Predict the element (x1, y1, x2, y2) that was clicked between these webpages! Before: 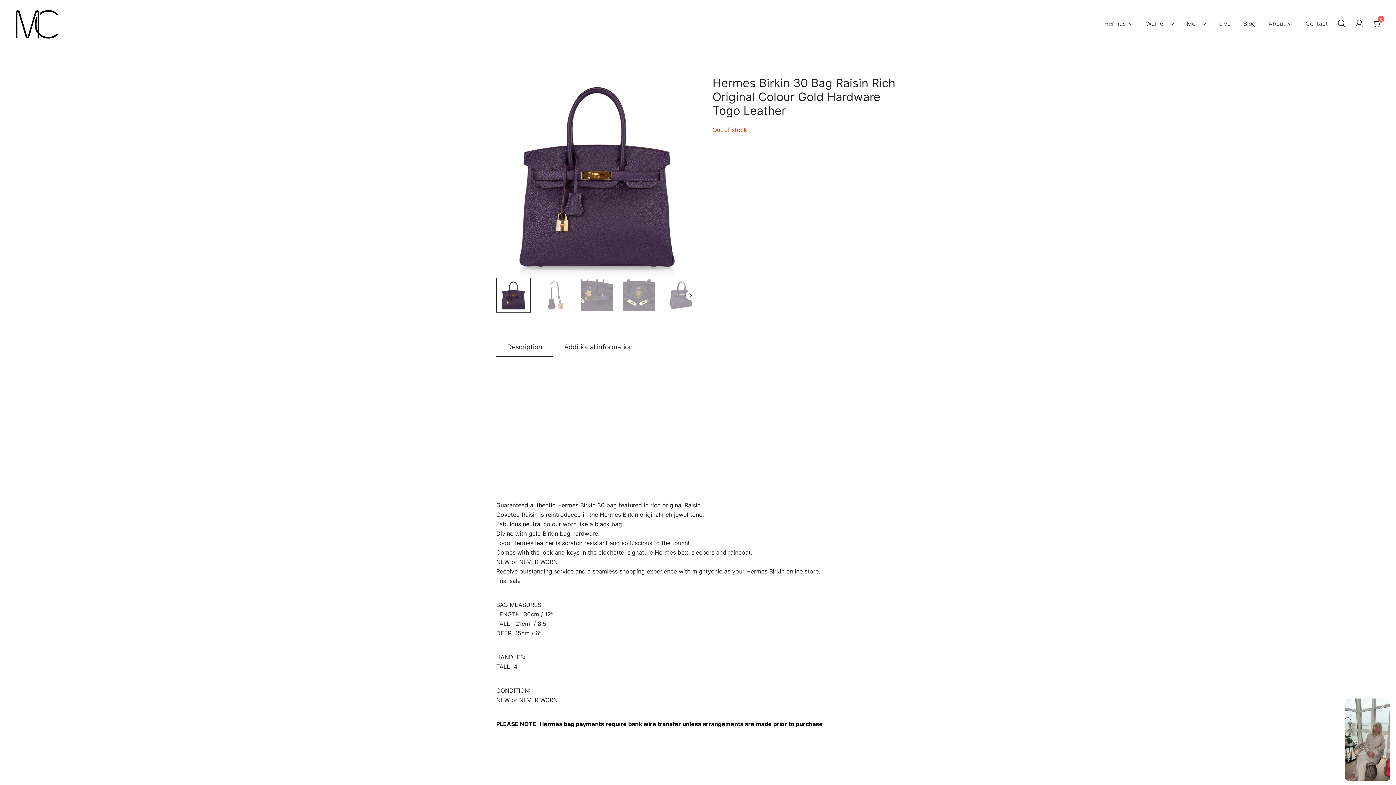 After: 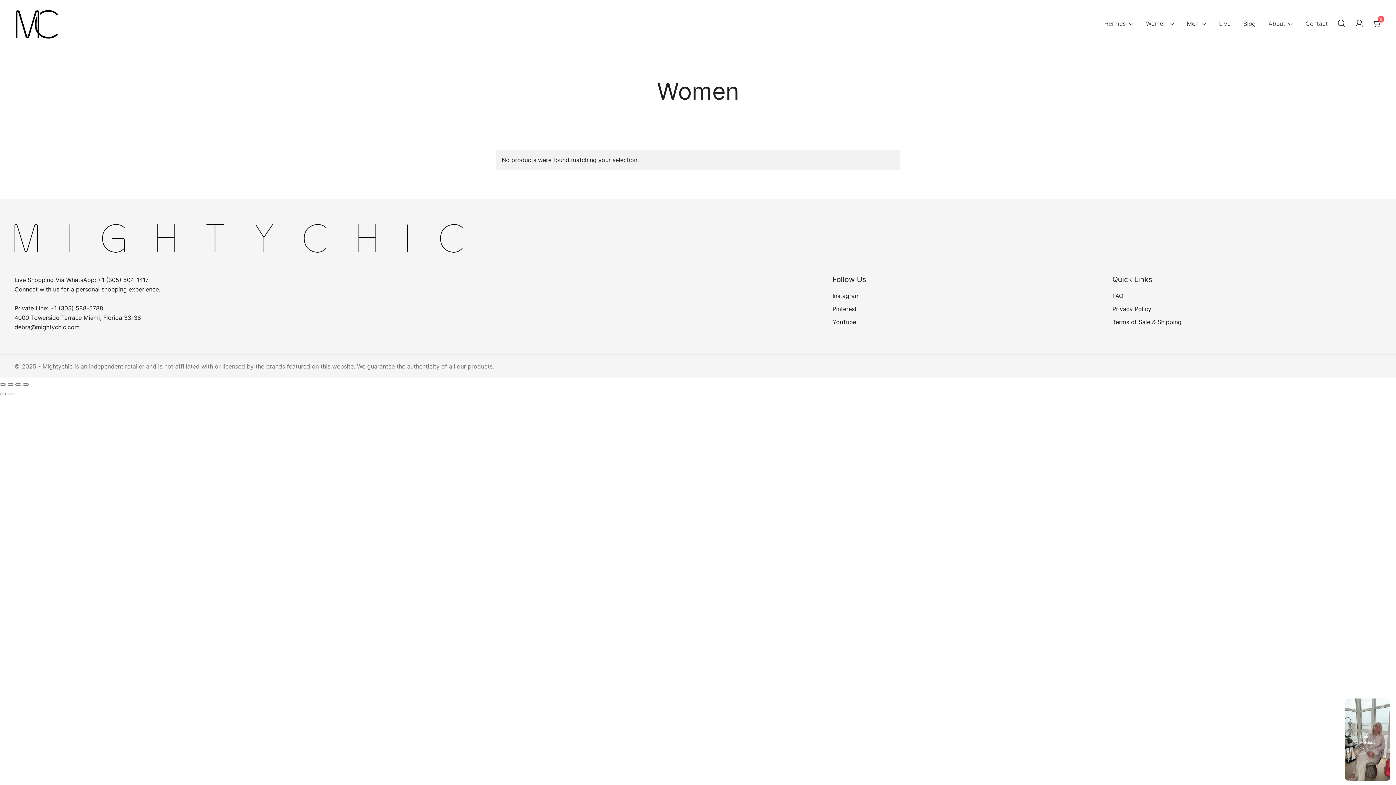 Action: label: Women bbox: (1146, 15, 1166, 31)